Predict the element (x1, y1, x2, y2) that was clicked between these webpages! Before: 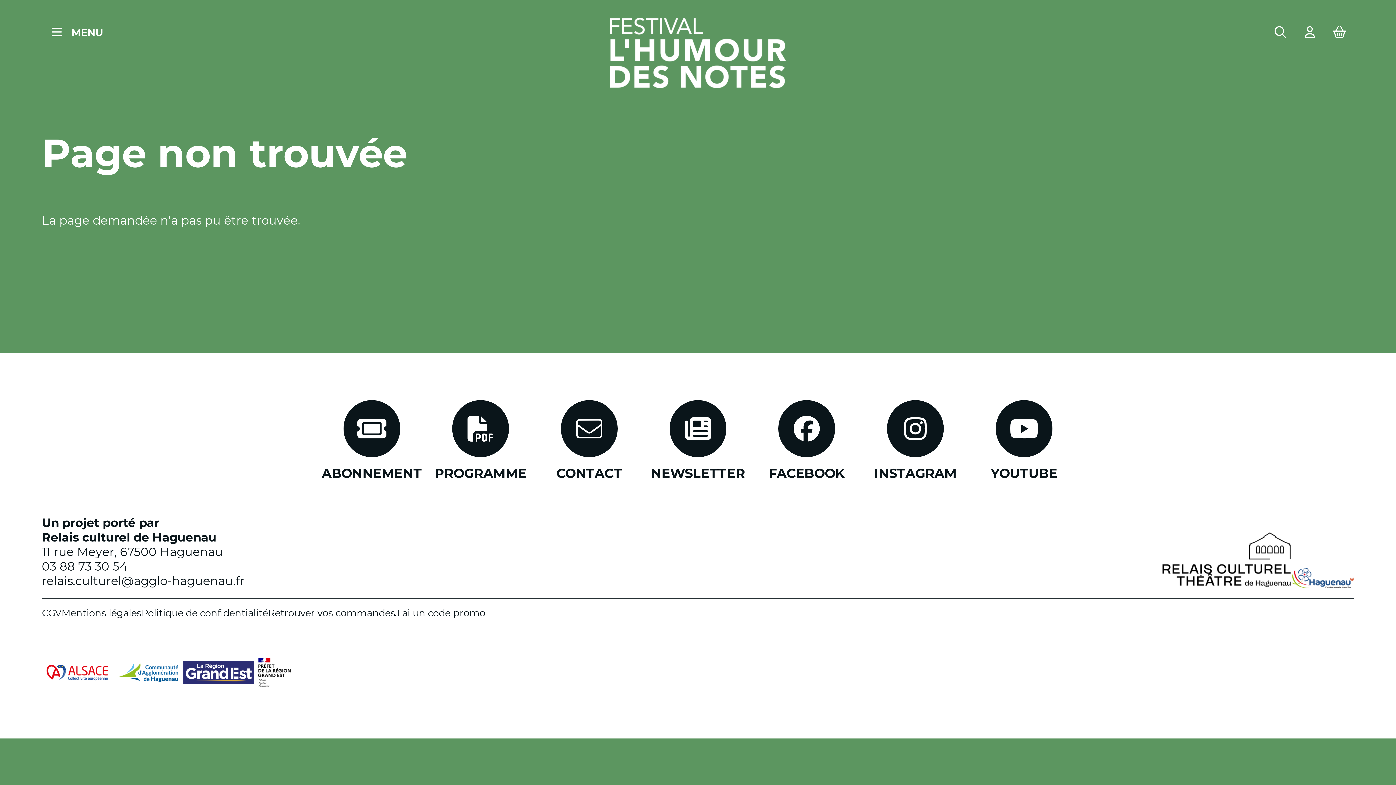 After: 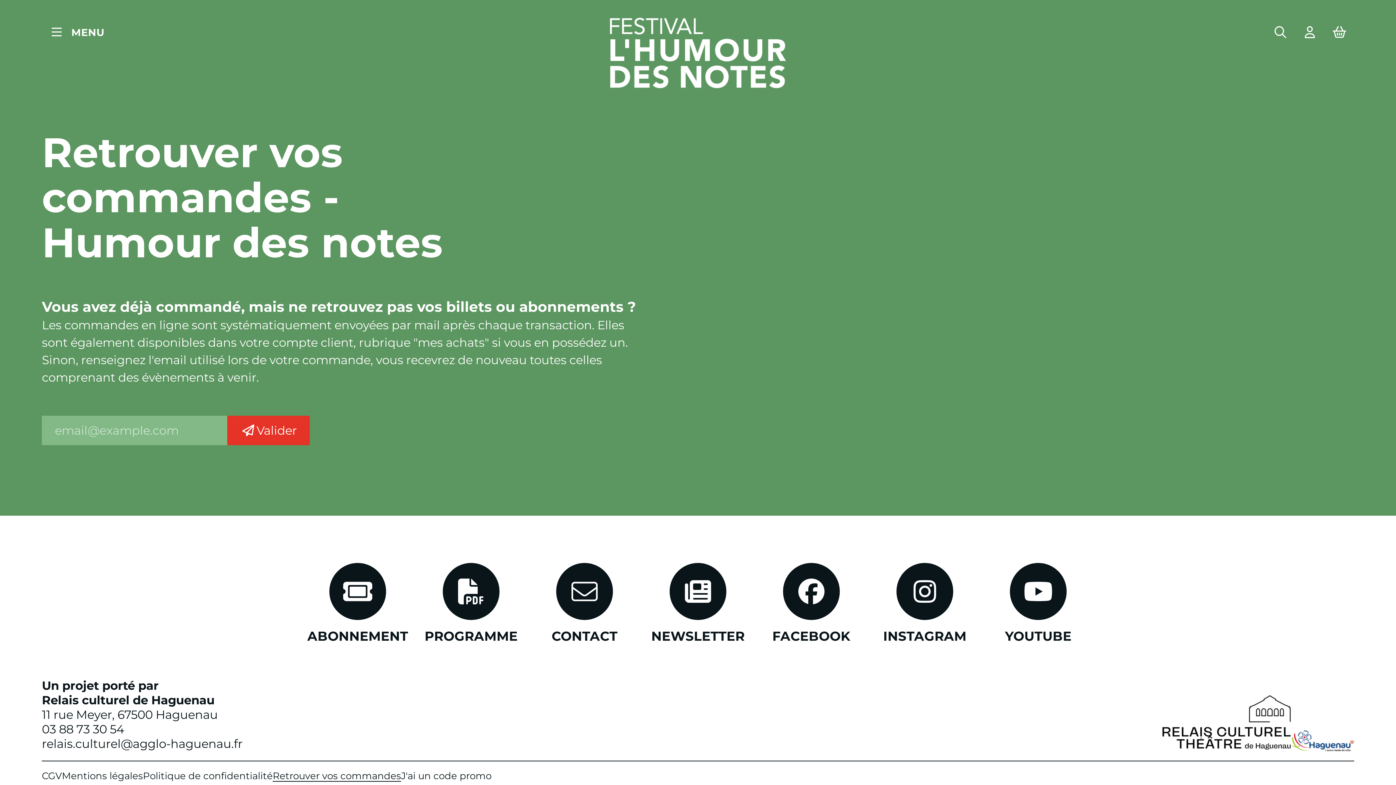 Action: bbox: (268, 607, 395, 619) label: Retrouver vos commandes